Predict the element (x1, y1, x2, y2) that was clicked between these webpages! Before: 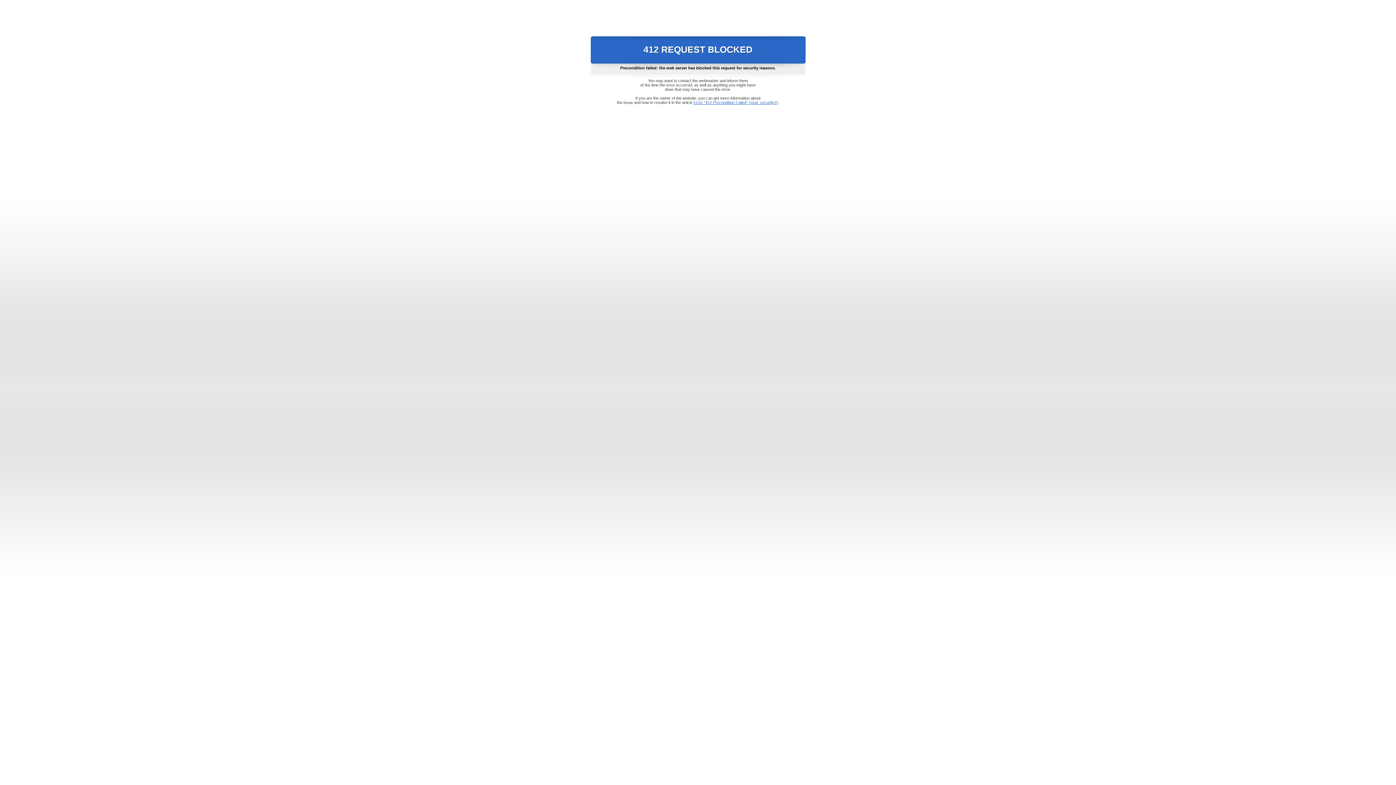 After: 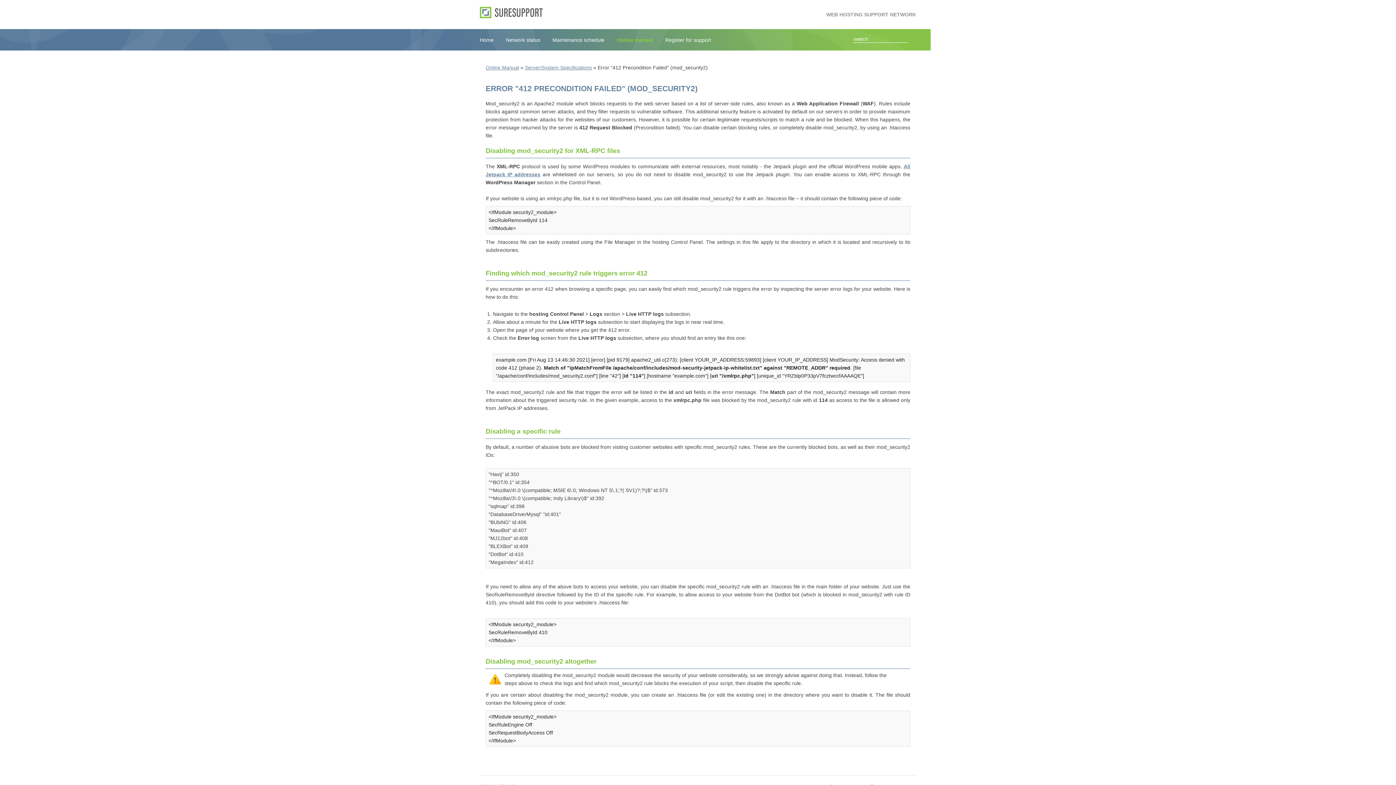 Action: label: Error "412 Precondition Failed" (mod_security2) bbox: (693, 100, 778, 104)